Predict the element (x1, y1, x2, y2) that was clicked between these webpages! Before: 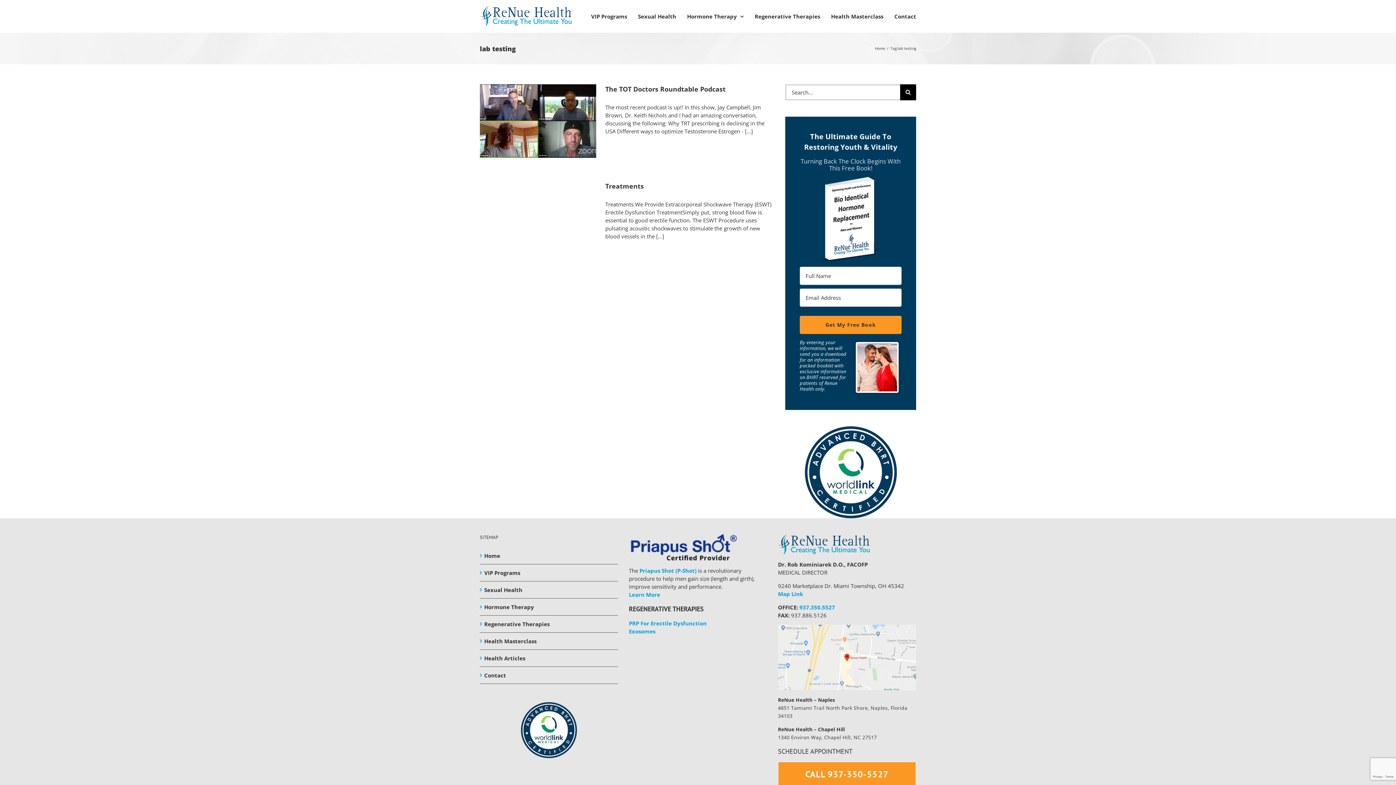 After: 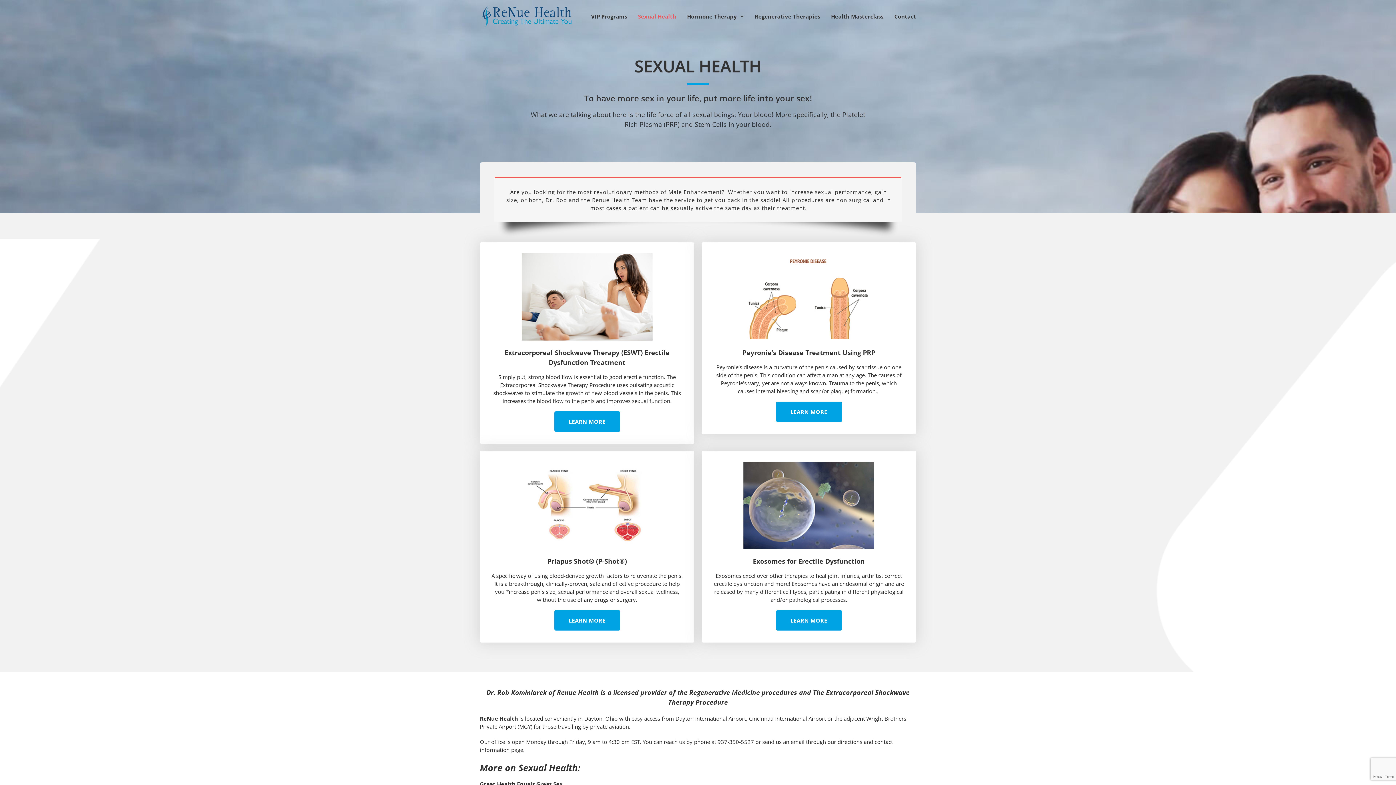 Action: label: Sexual Health bbox: (638, 0, 676, 32)